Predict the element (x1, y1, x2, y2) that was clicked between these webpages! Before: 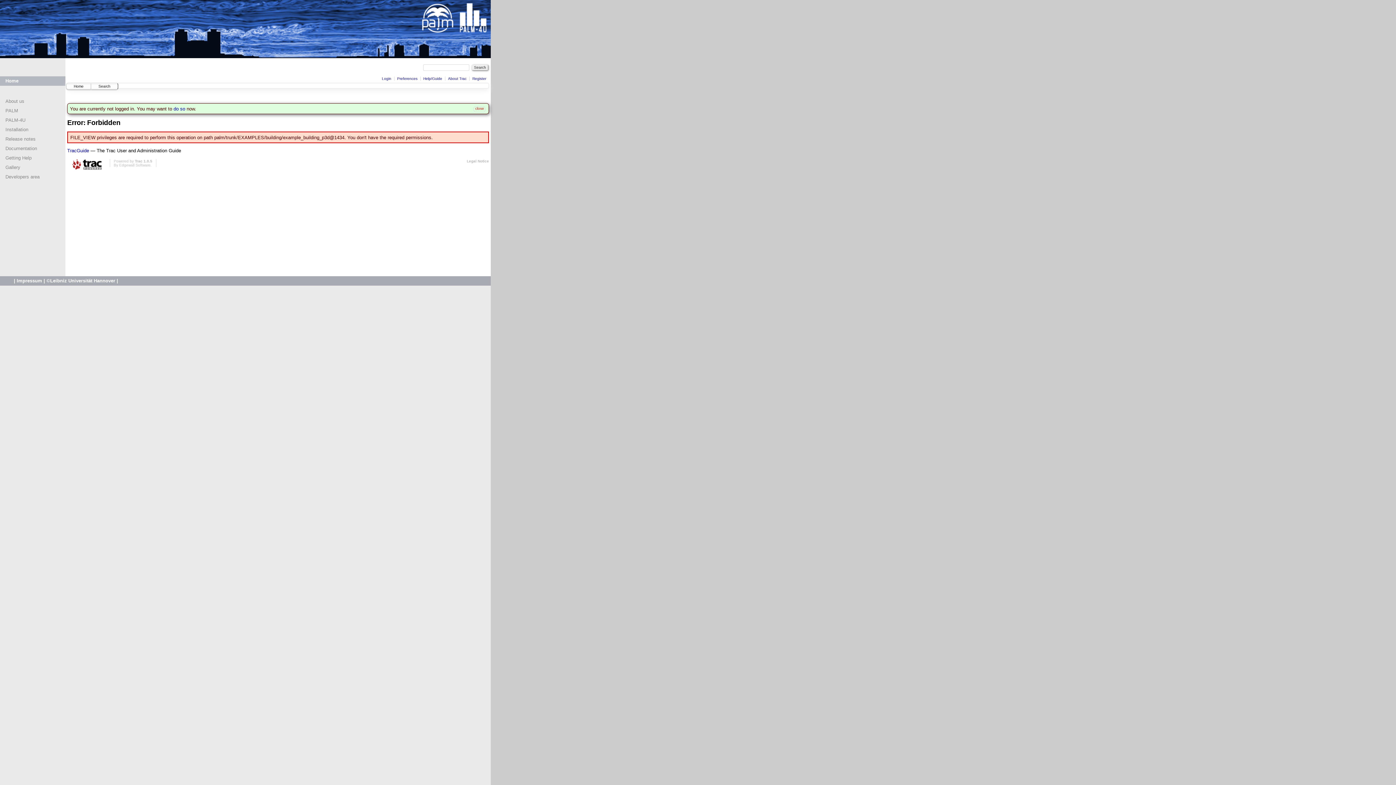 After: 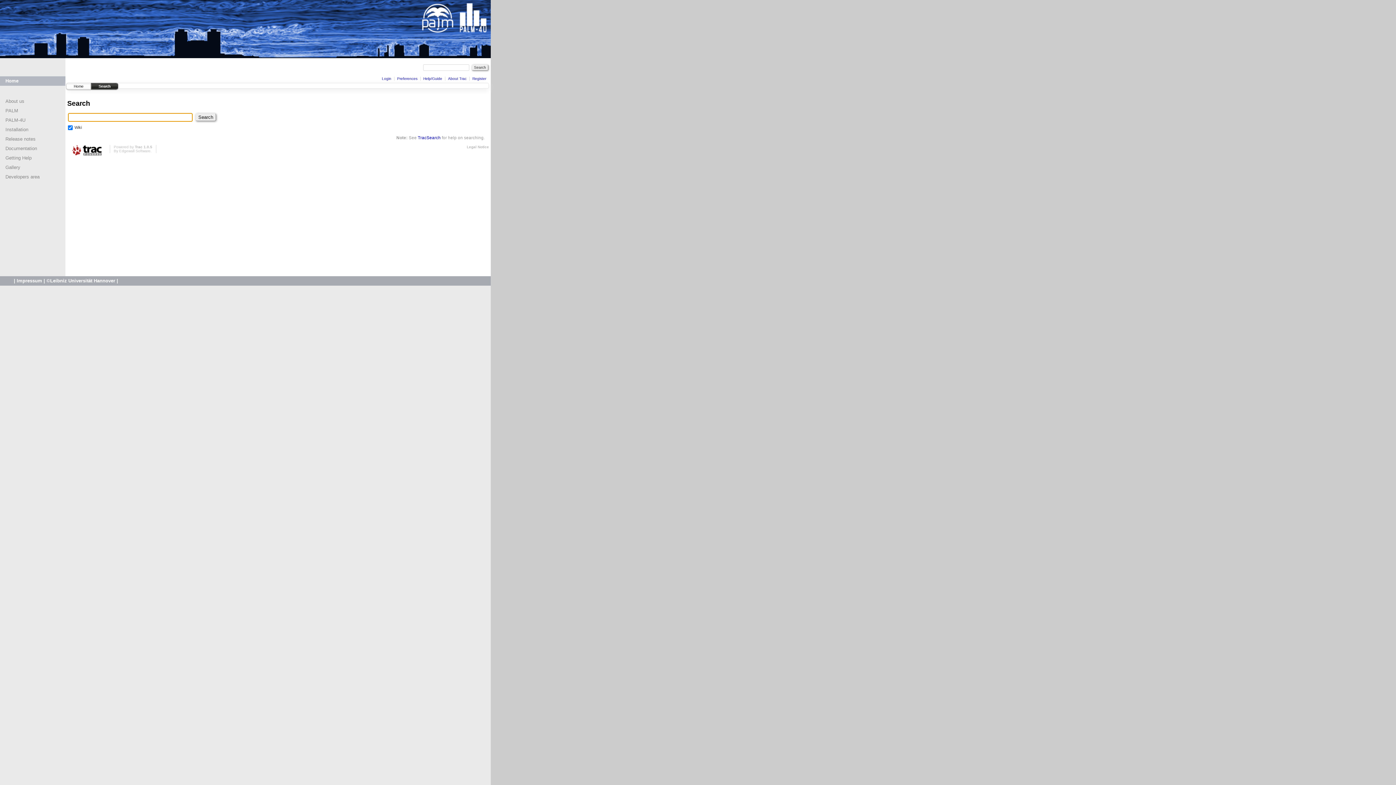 Action: bbox: (91, 83, 117, 89) label: Search